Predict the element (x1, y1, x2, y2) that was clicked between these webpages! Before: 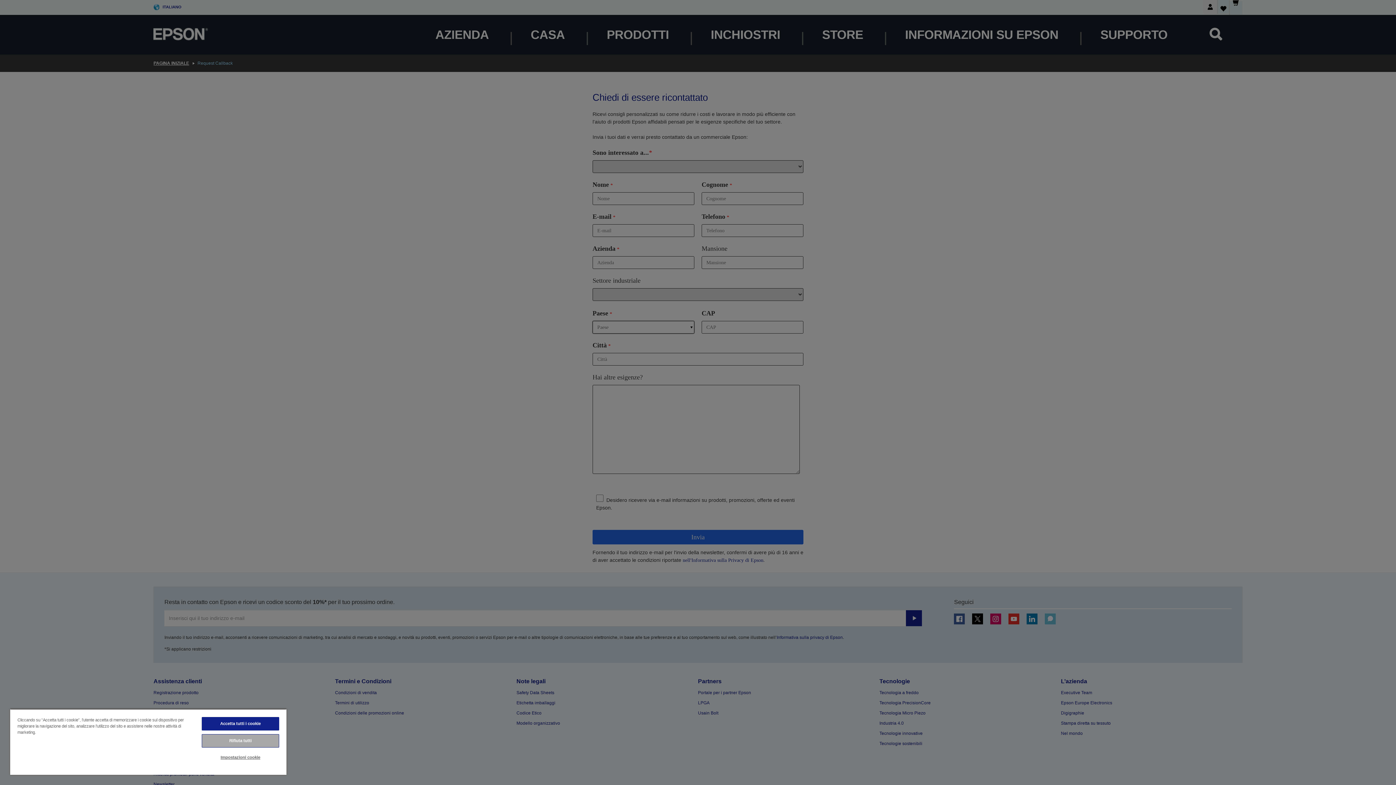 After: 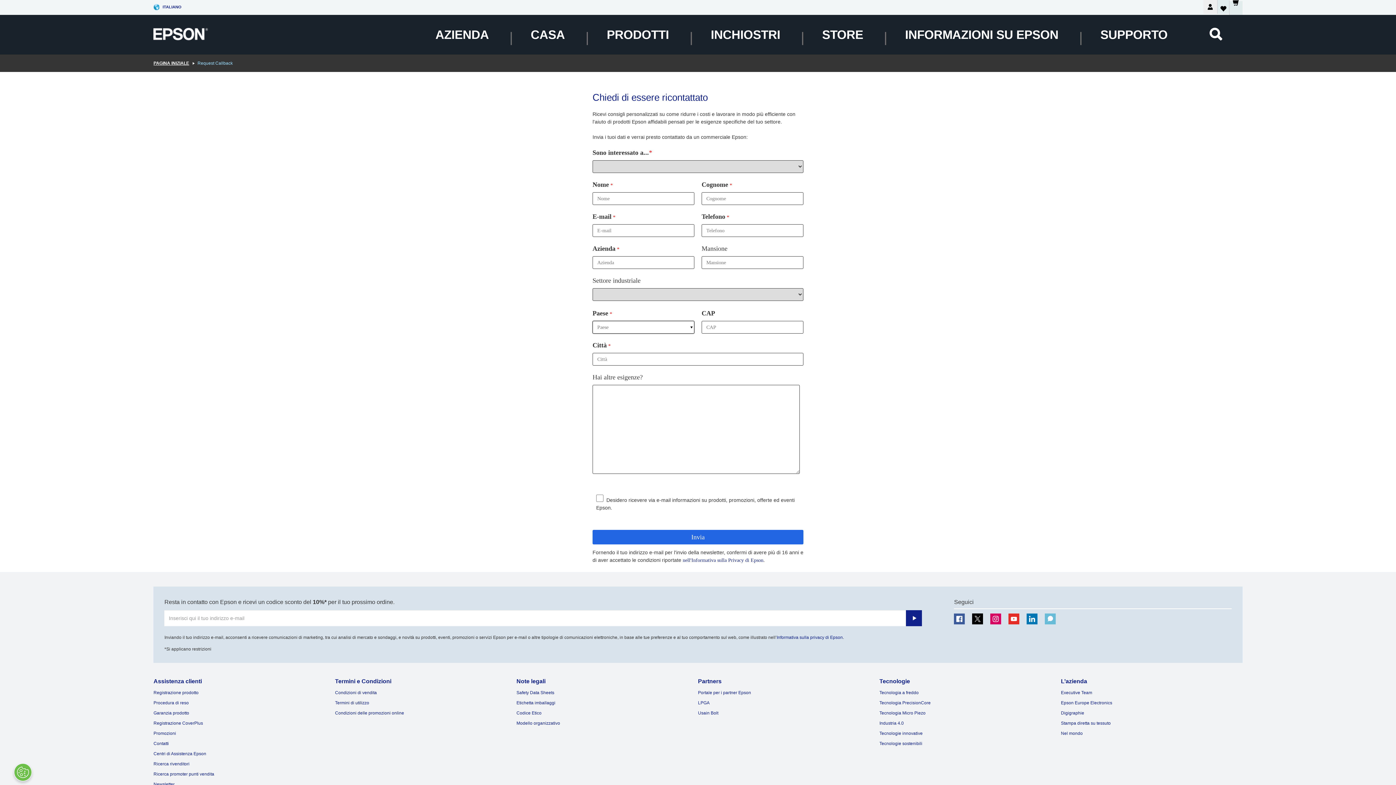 Action: label: Accetta tutti i cookie bbox: (201, 717, 279, 730)